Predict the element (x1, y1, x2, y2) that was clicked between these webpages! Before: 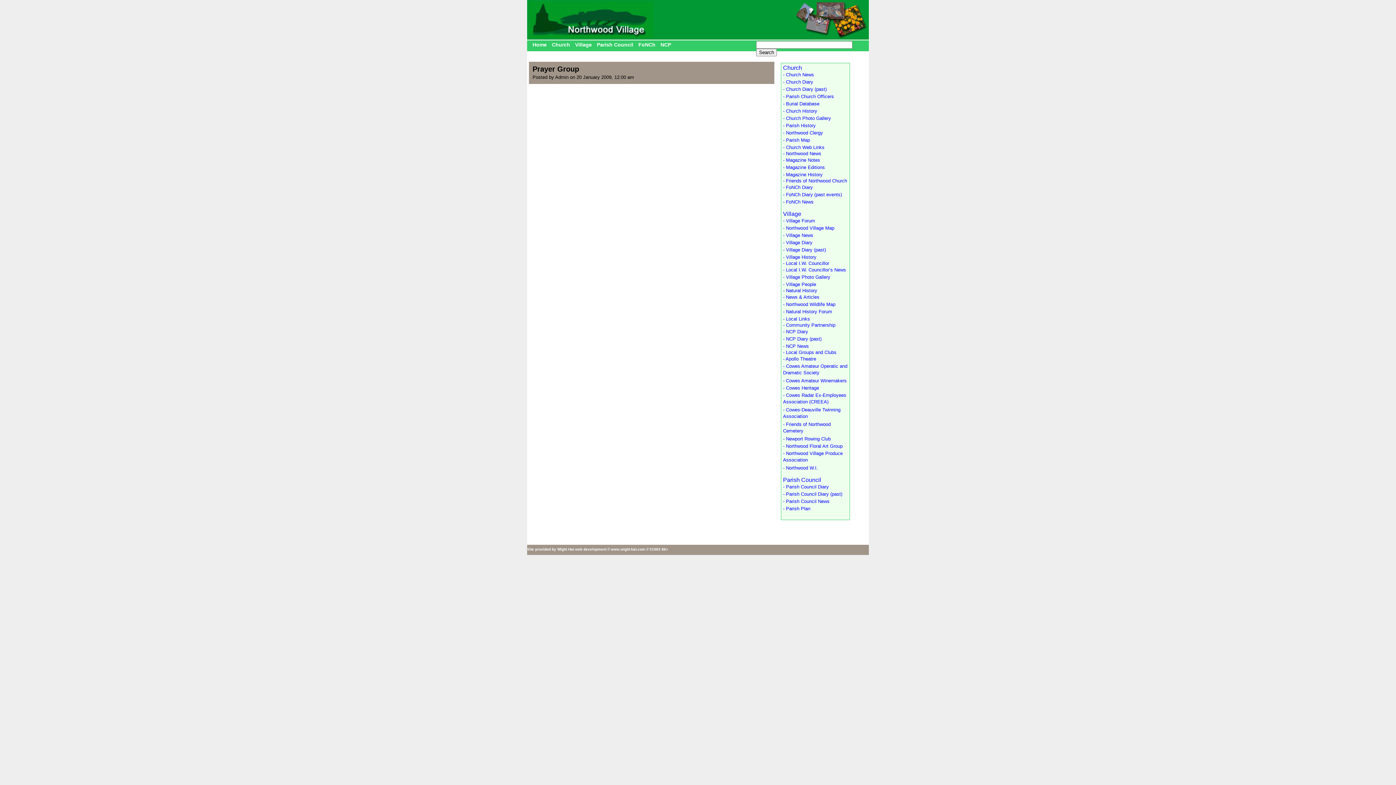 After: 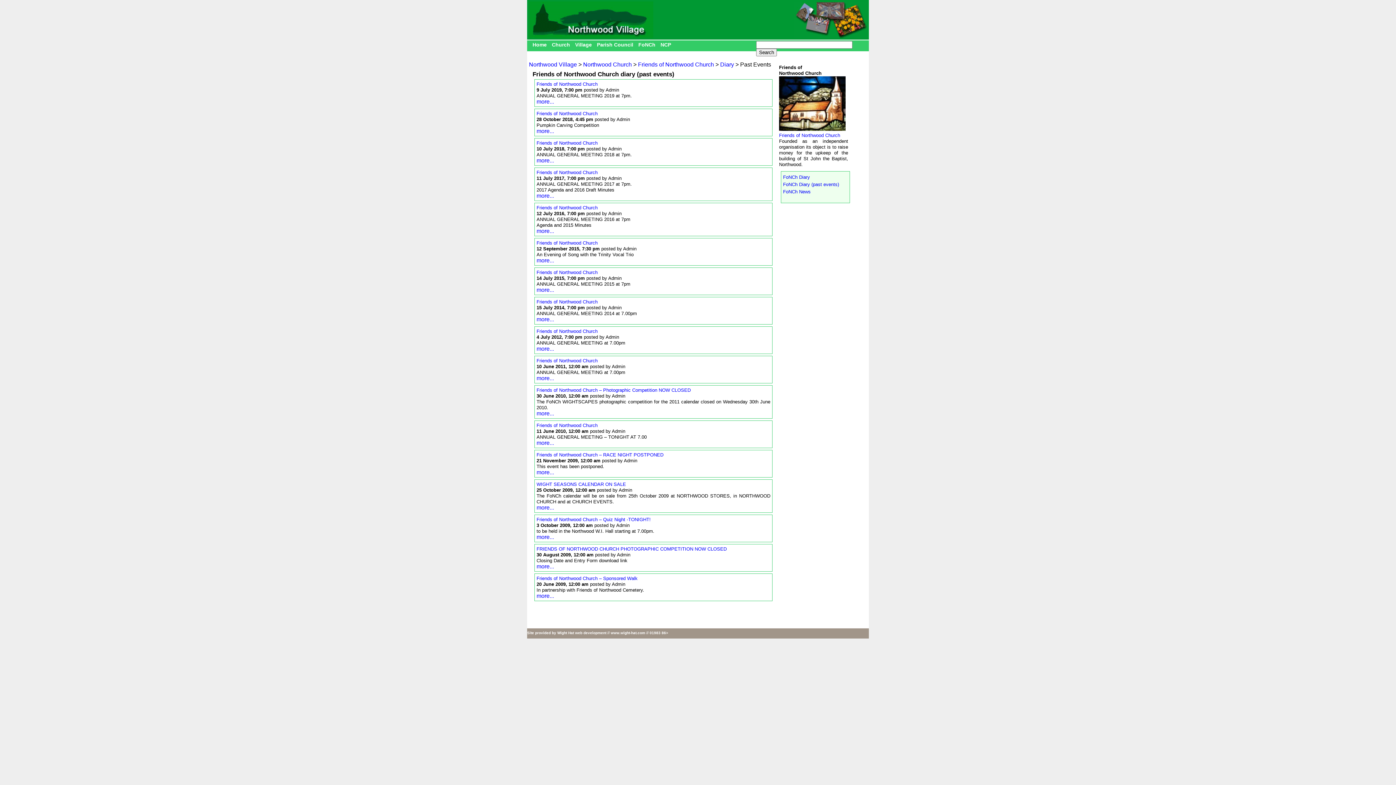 Action: label: - FoNCh Diary (past events) bbox: (783, 192, 842, 197)